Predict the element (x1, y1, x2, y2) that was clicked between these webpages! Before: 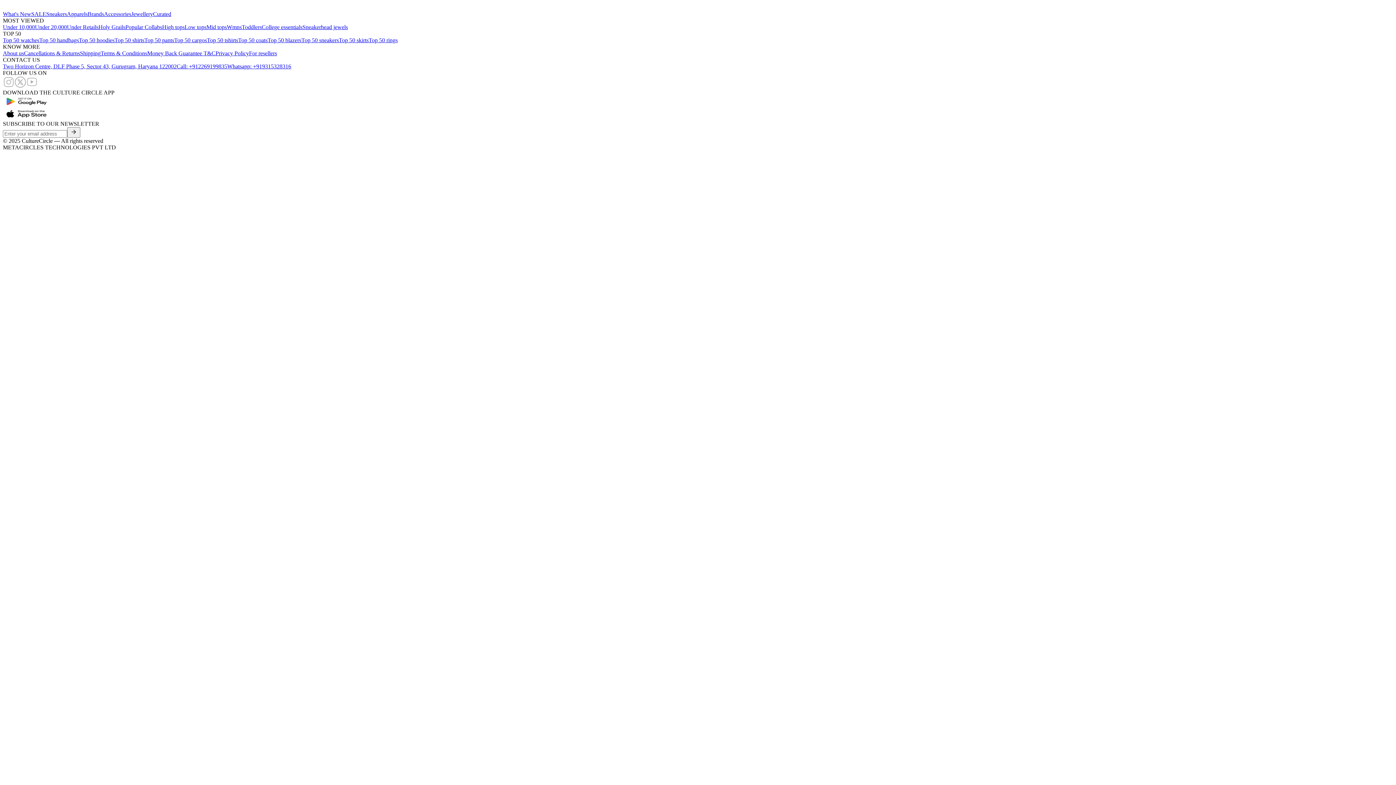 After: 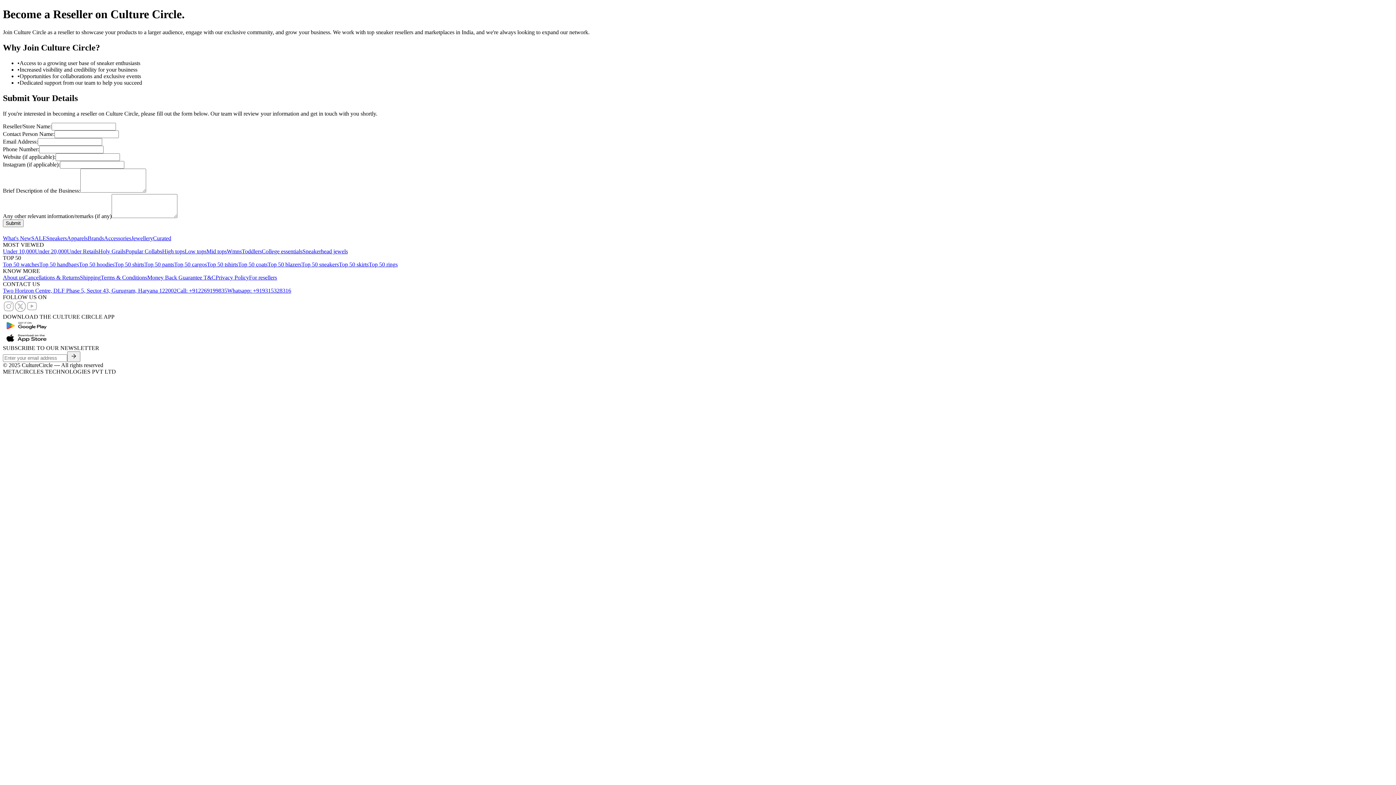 Action: bbox: (249, 50, 277, 56) label: For resellers